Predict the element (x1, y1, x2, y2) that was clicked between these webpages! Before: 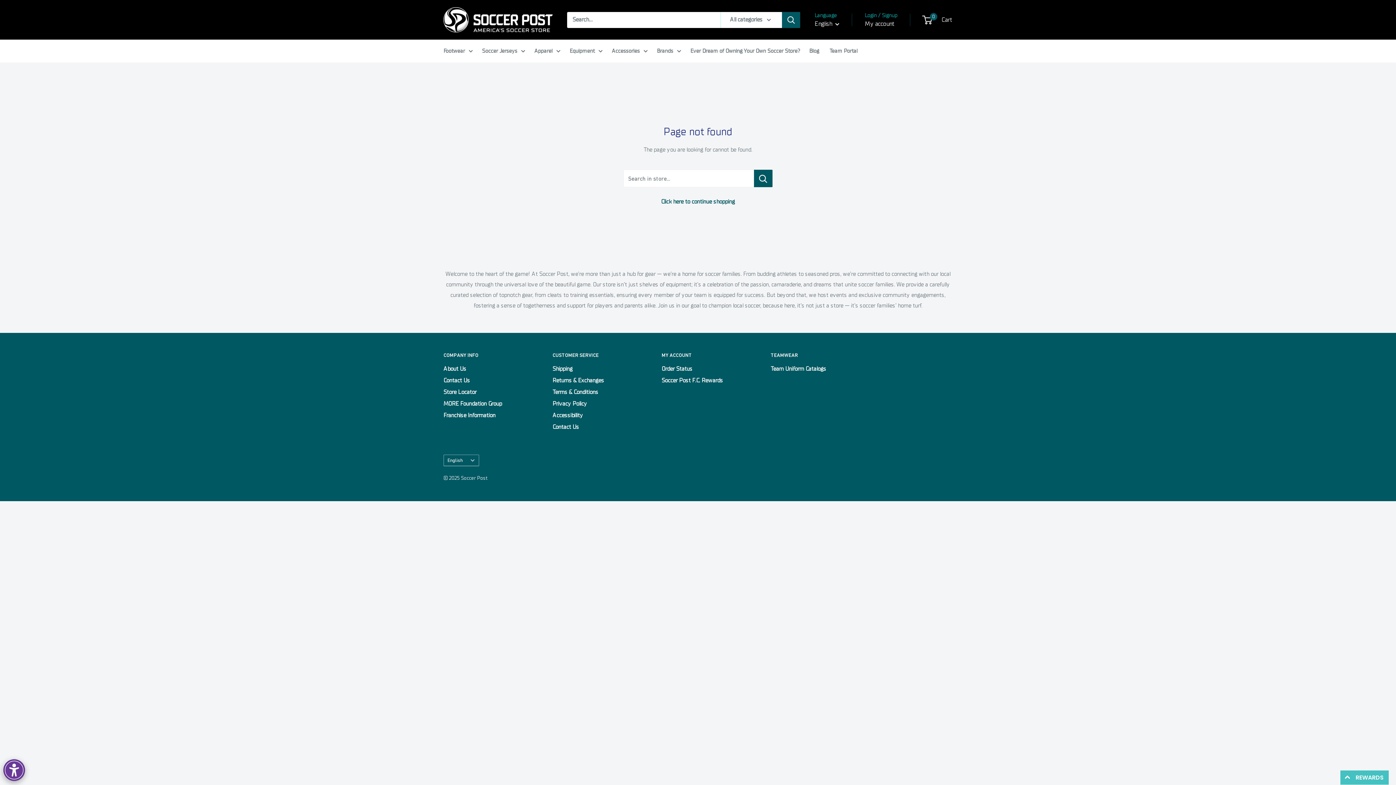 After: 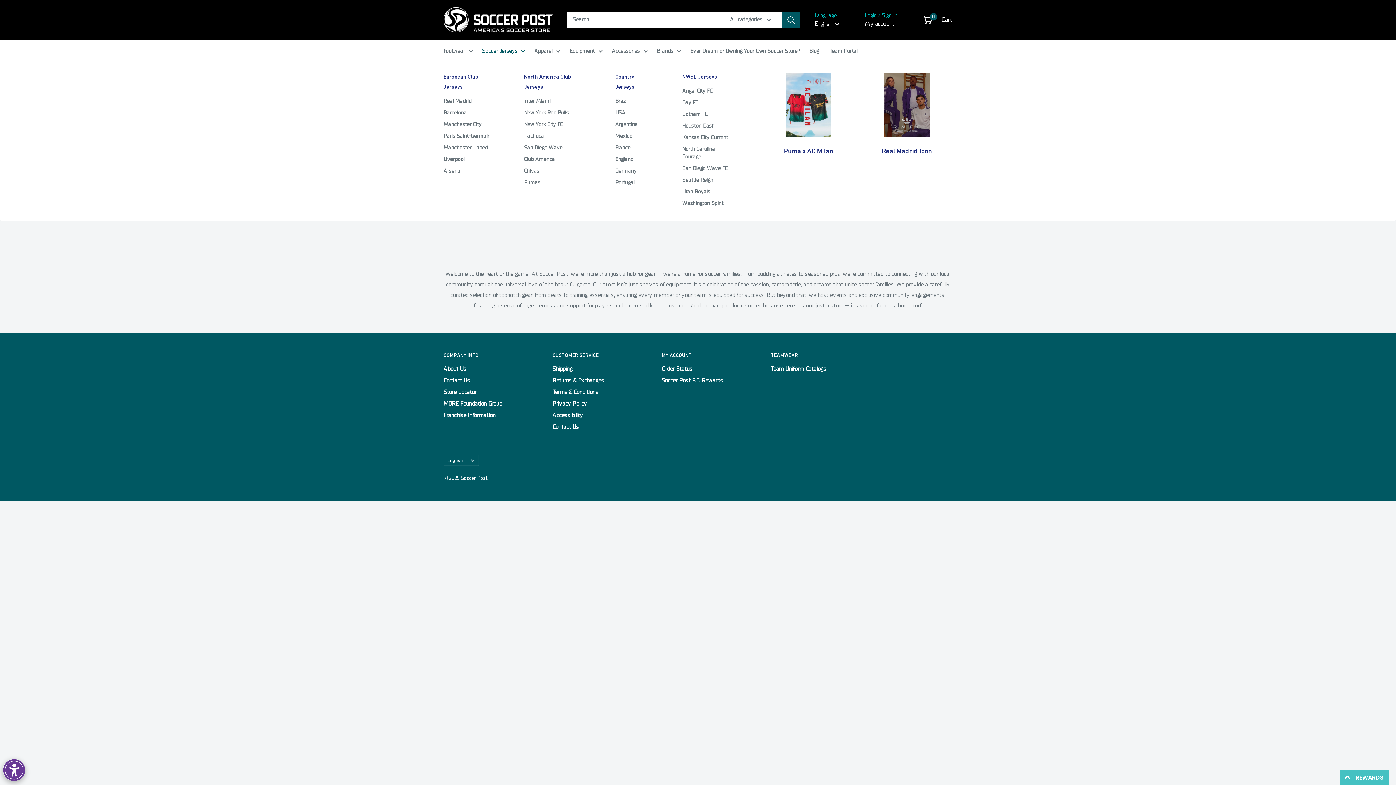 Action: label: Soccer Jerseys bbox: (482, 45, 525, 56)